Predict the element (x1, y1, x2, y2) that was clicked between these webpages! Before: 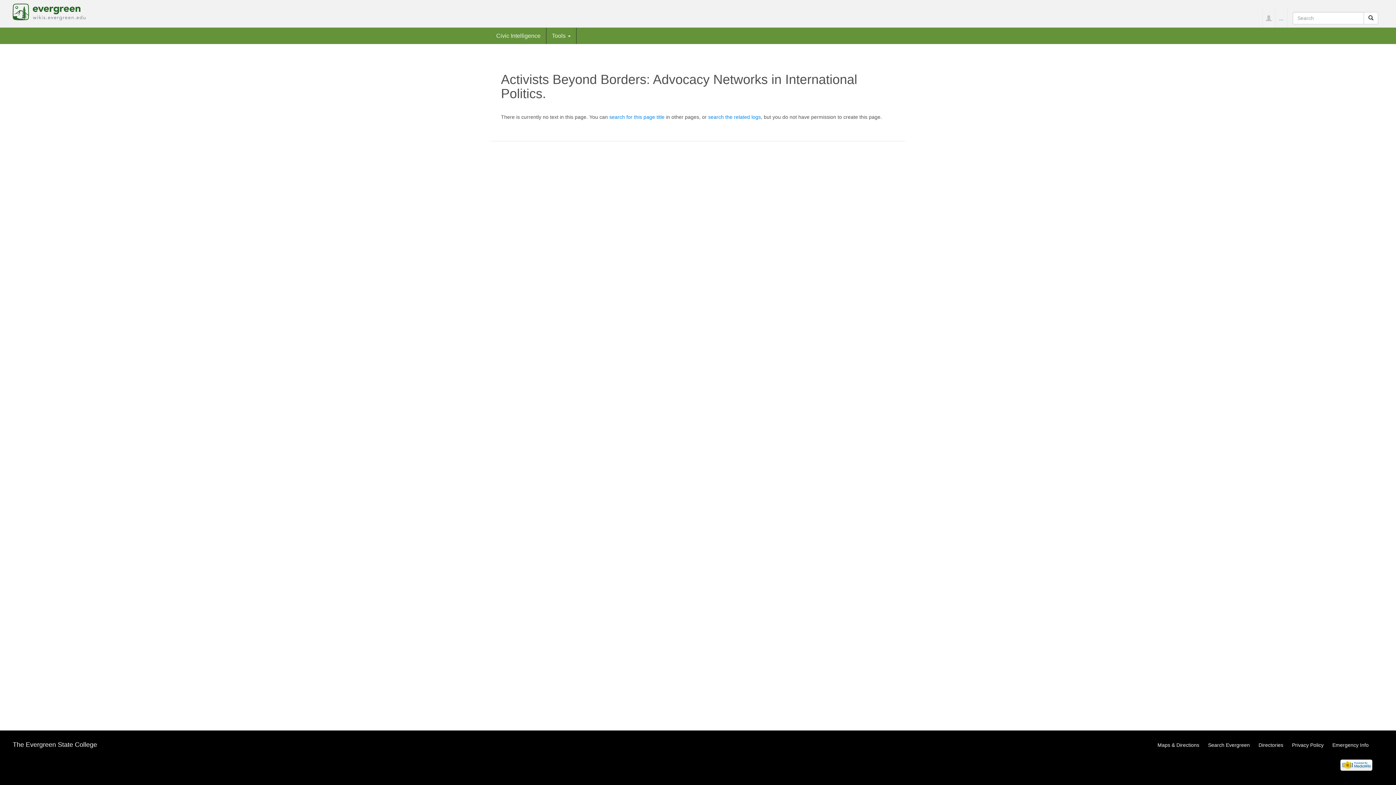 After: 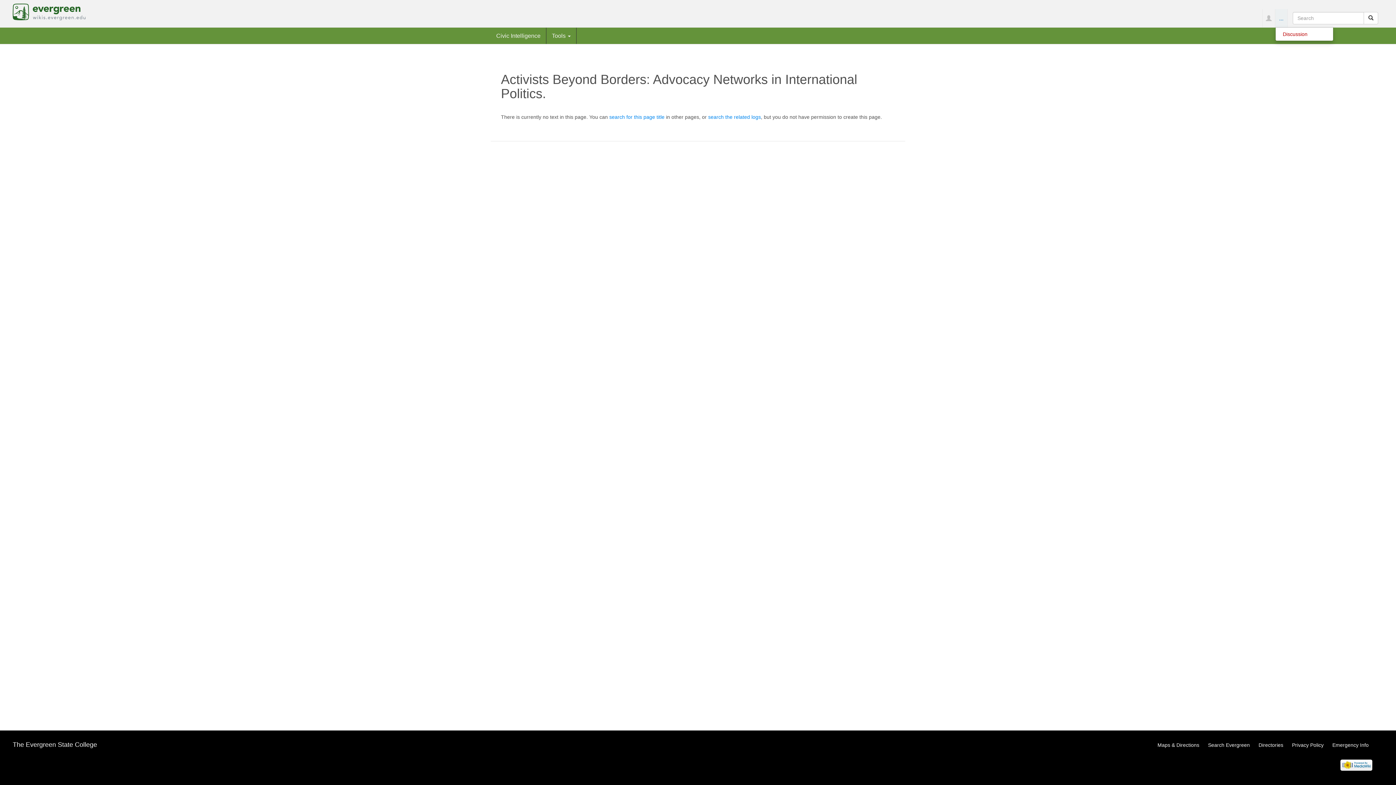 Action: bbox: (1275, 9, 1287, 27) label: ...